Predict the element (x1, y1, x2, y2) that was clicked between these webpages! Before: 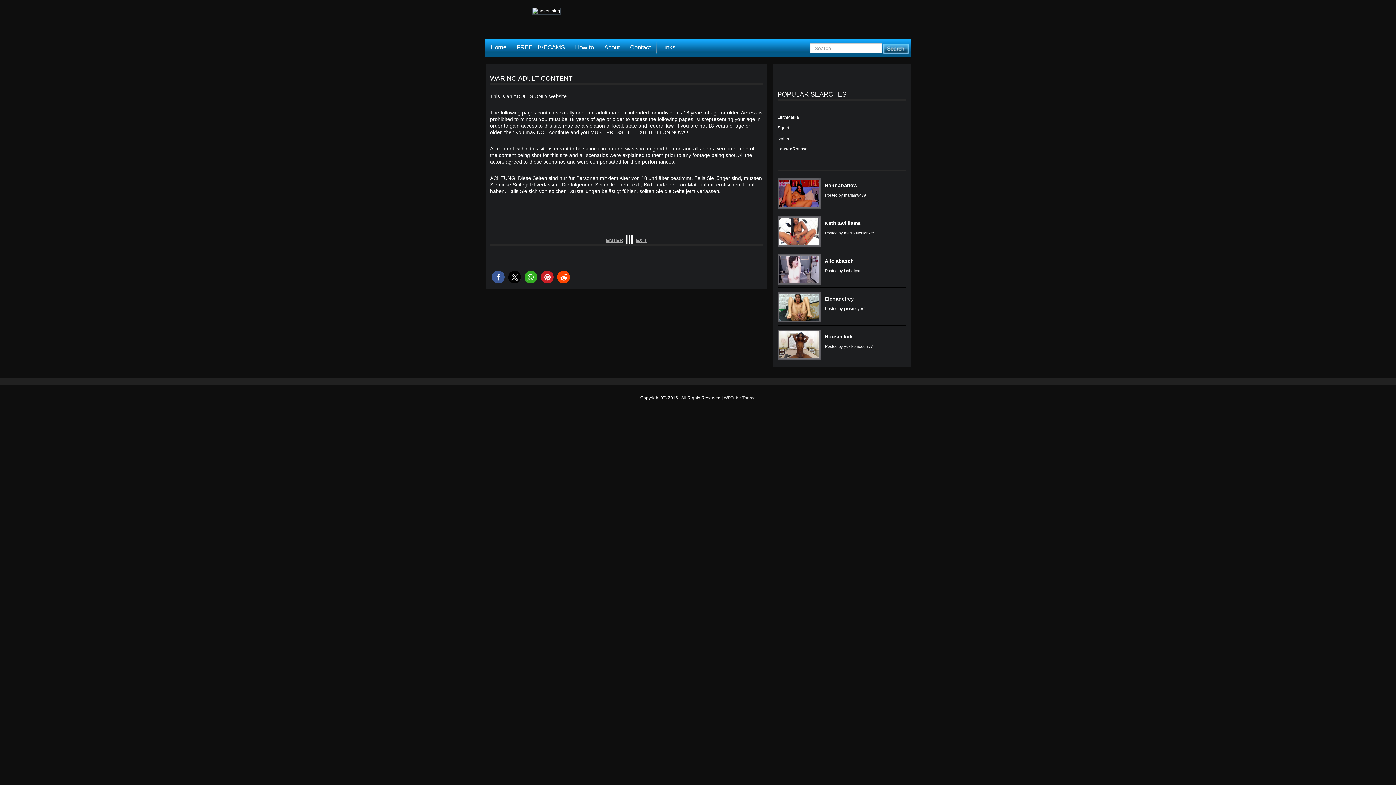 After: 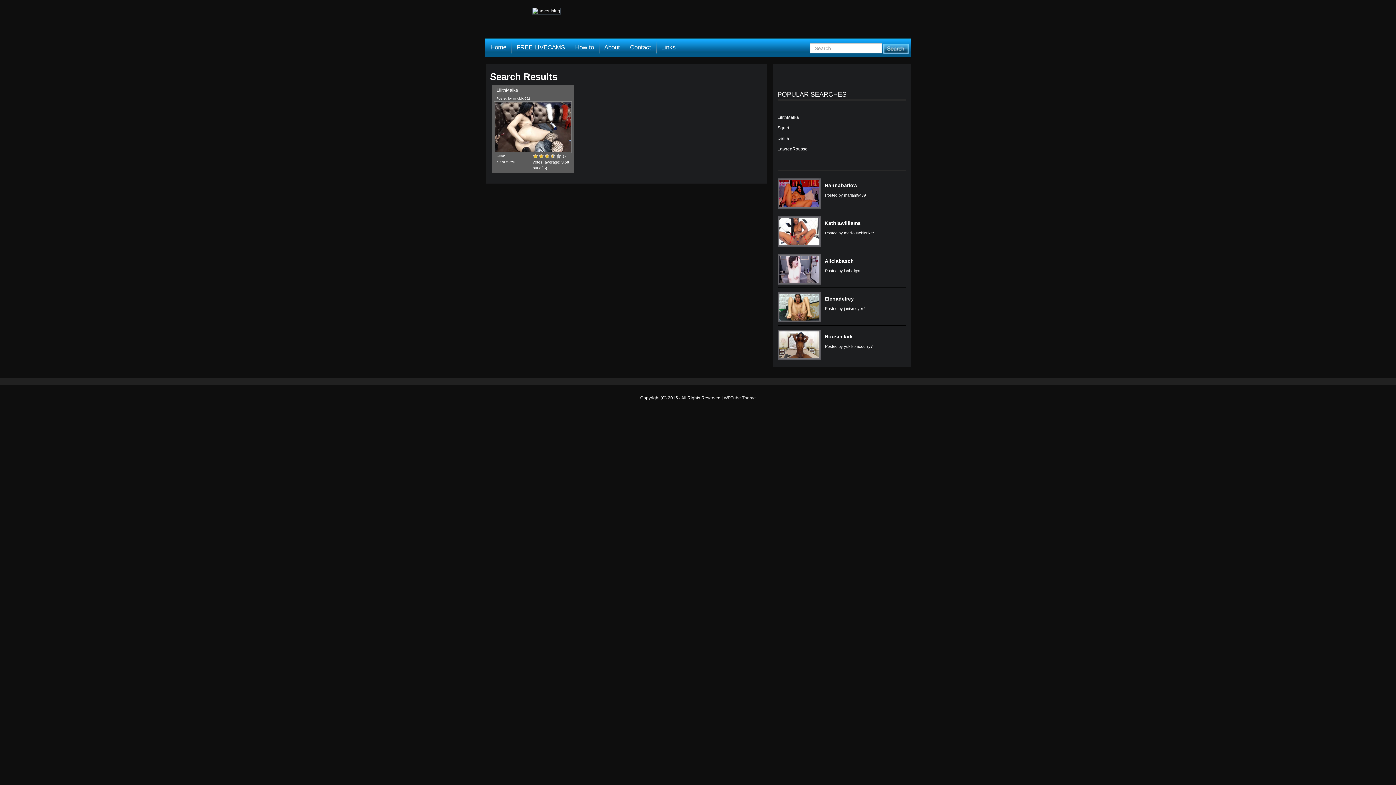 Action: bbox: (777, 114, 799, 120) label: LilithMalka